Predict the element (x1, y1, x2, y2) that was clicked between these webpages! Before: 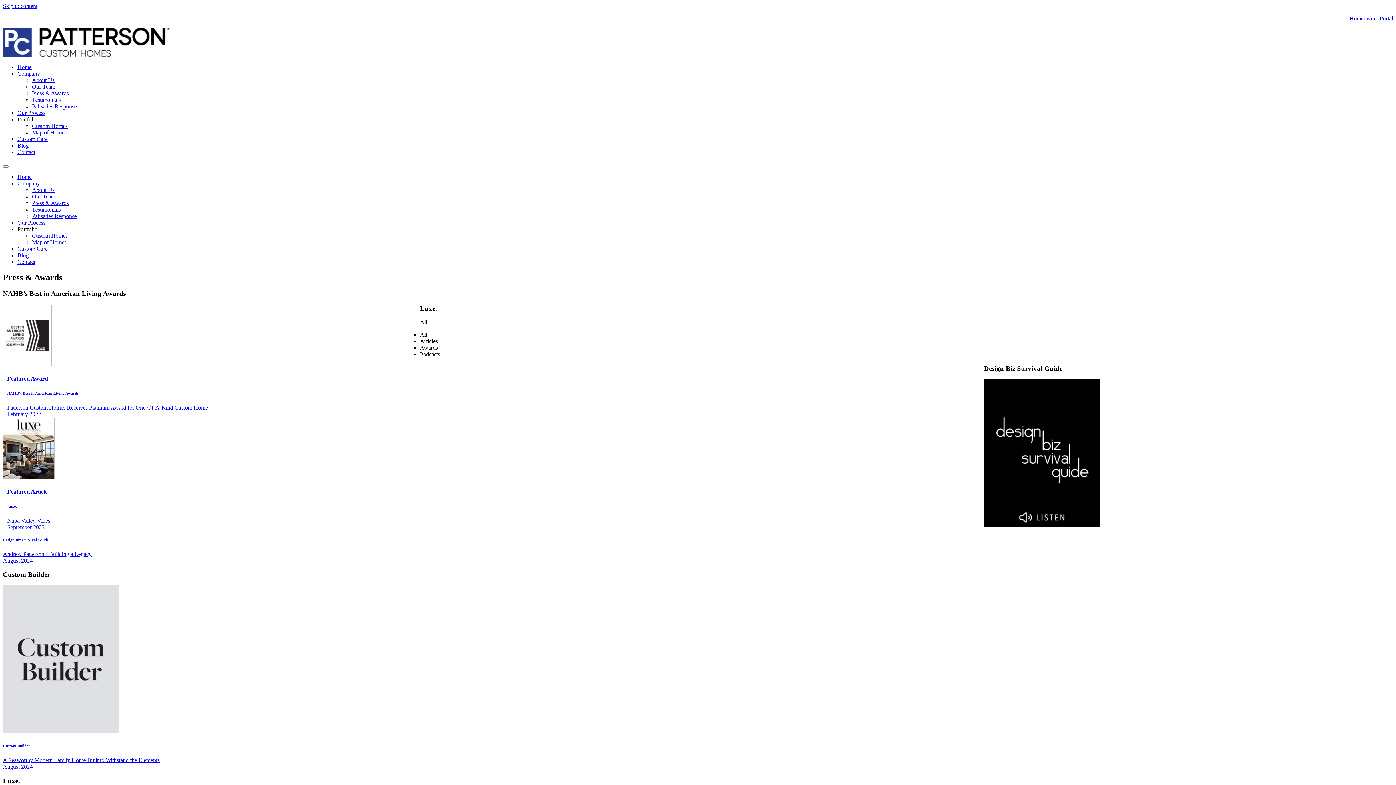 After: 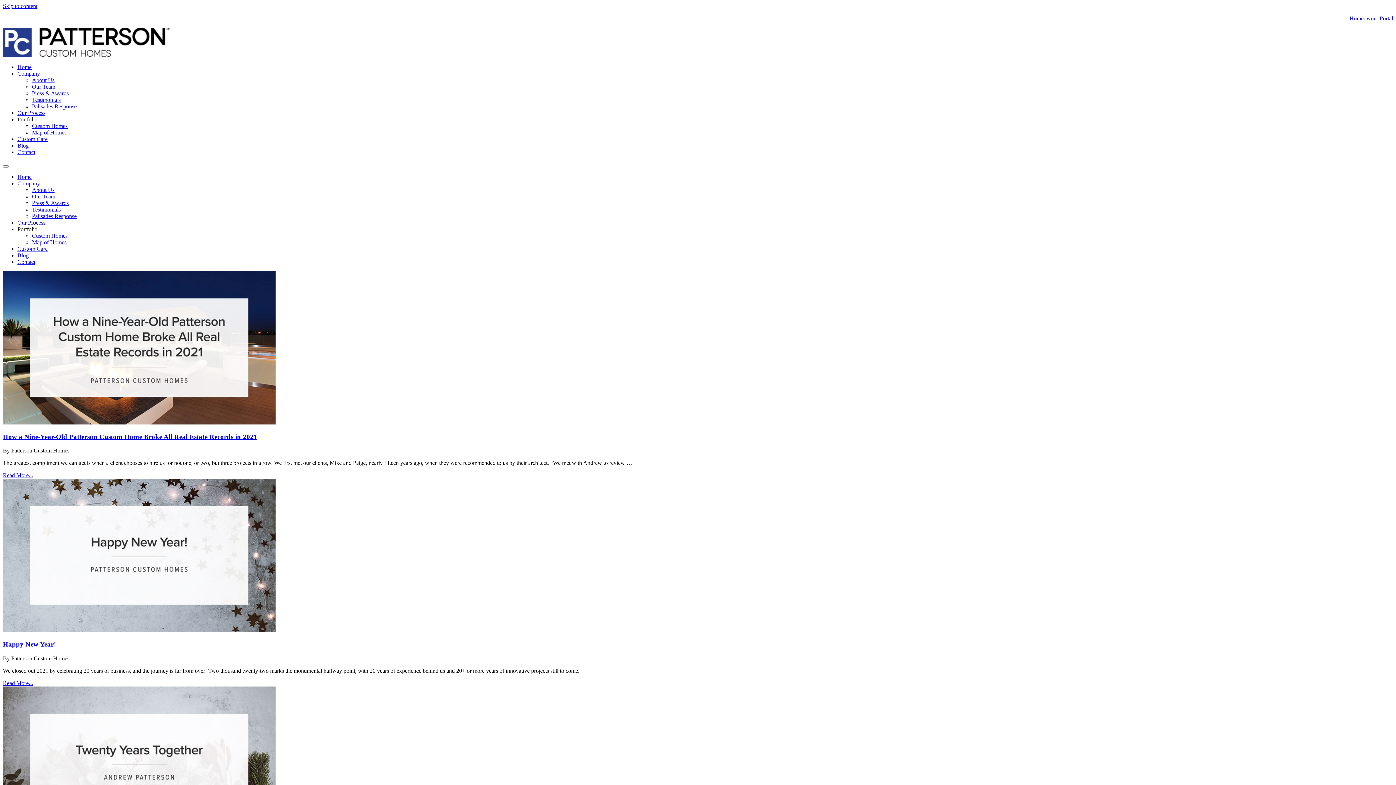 Action: label: Blog bbox: (17, 142, 28, 148)